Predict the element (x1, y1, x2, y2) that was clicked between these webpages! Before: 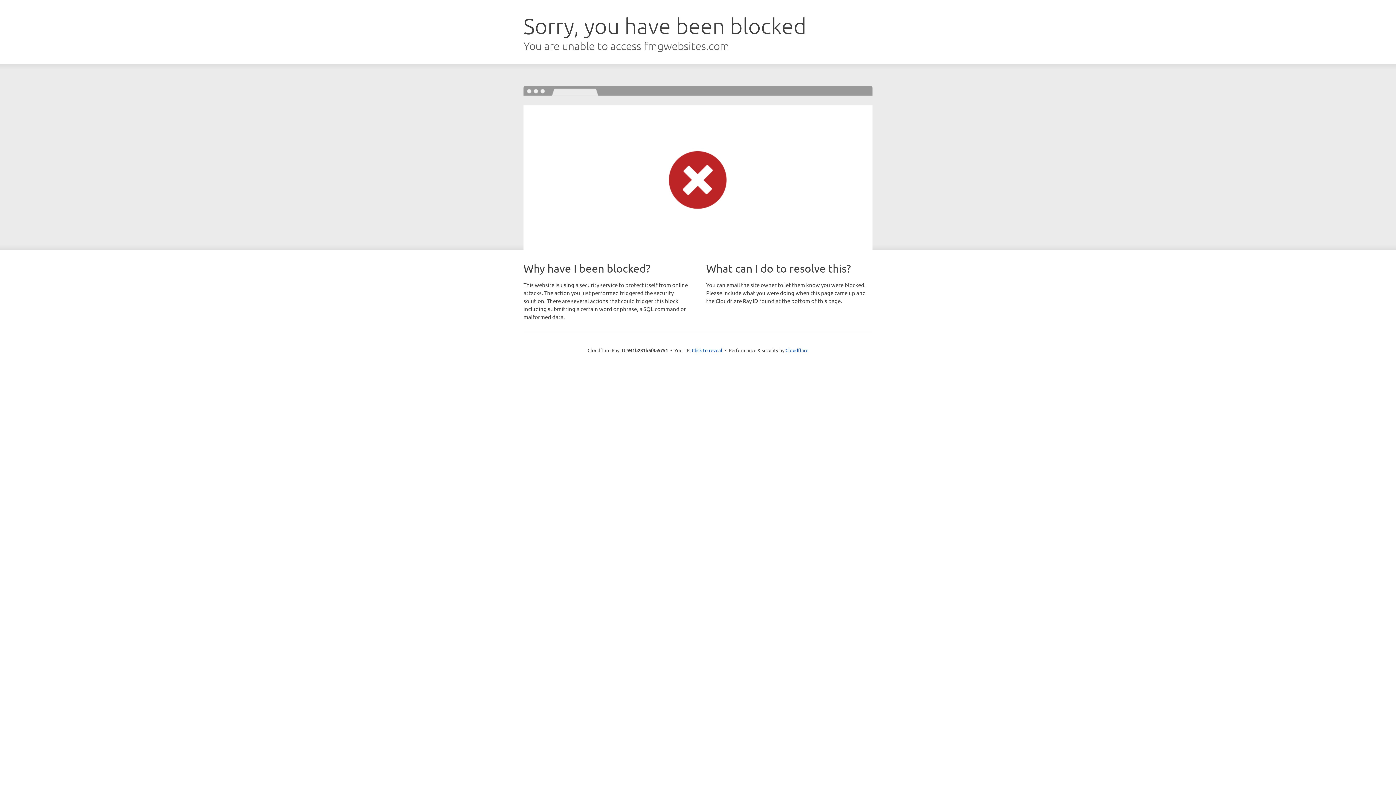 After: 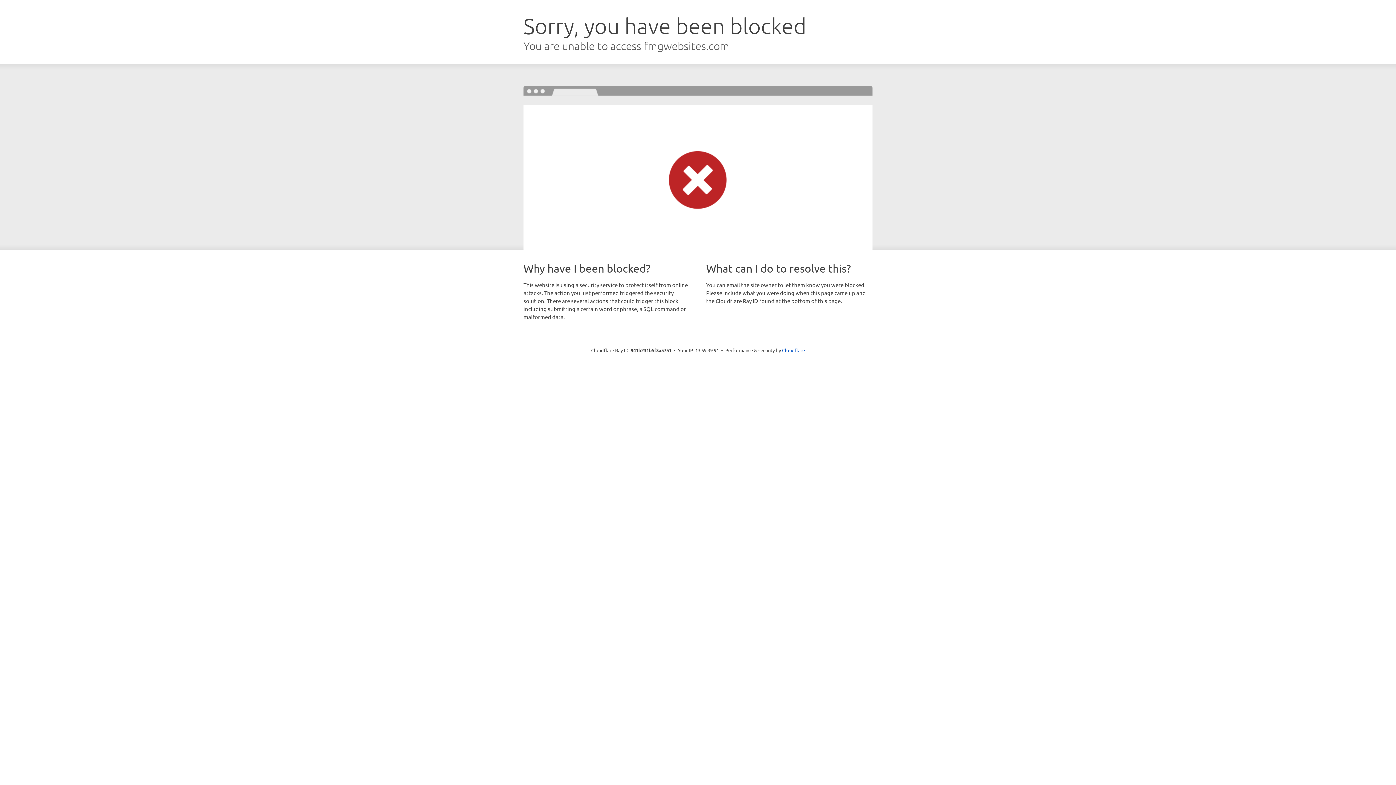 Action: bbox: (692, 346, 722, 353) label: Click to reveal